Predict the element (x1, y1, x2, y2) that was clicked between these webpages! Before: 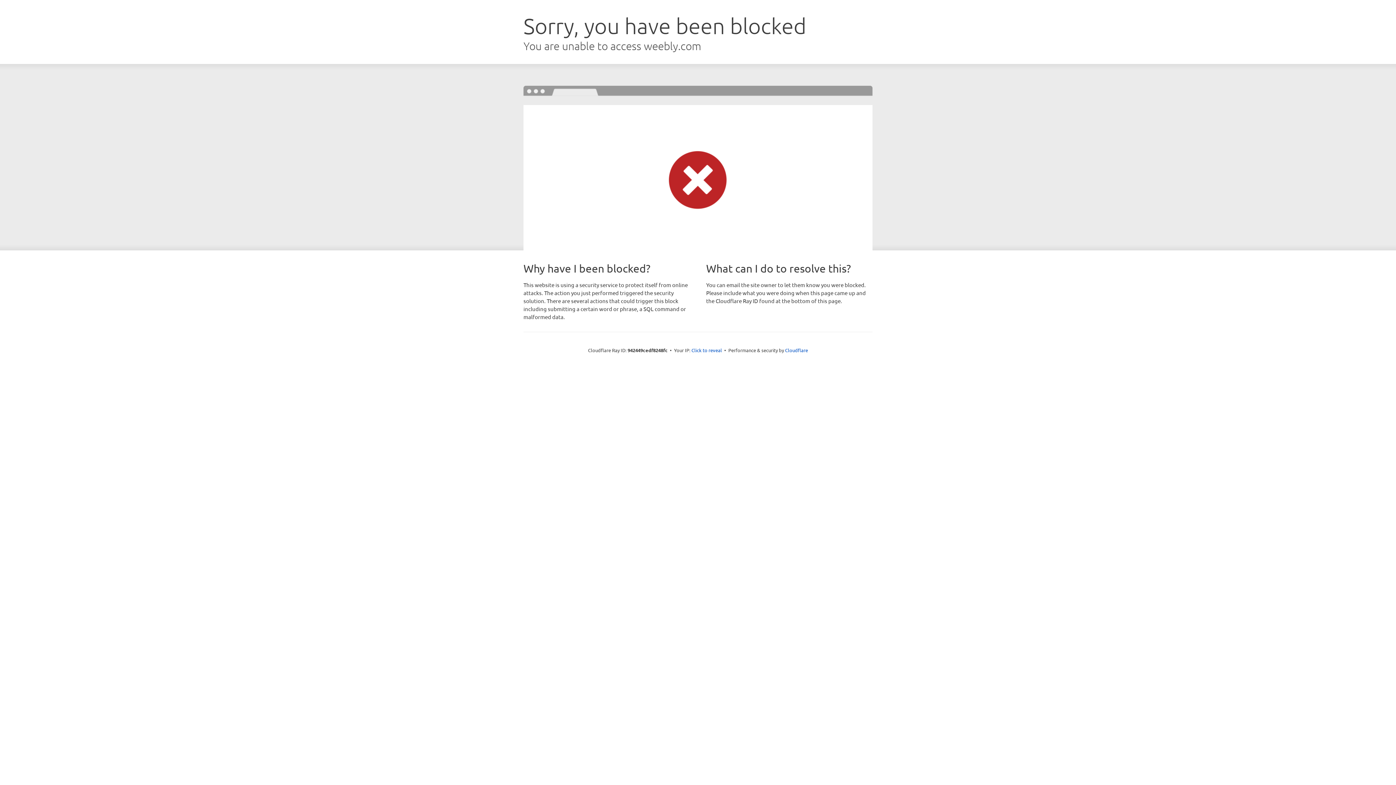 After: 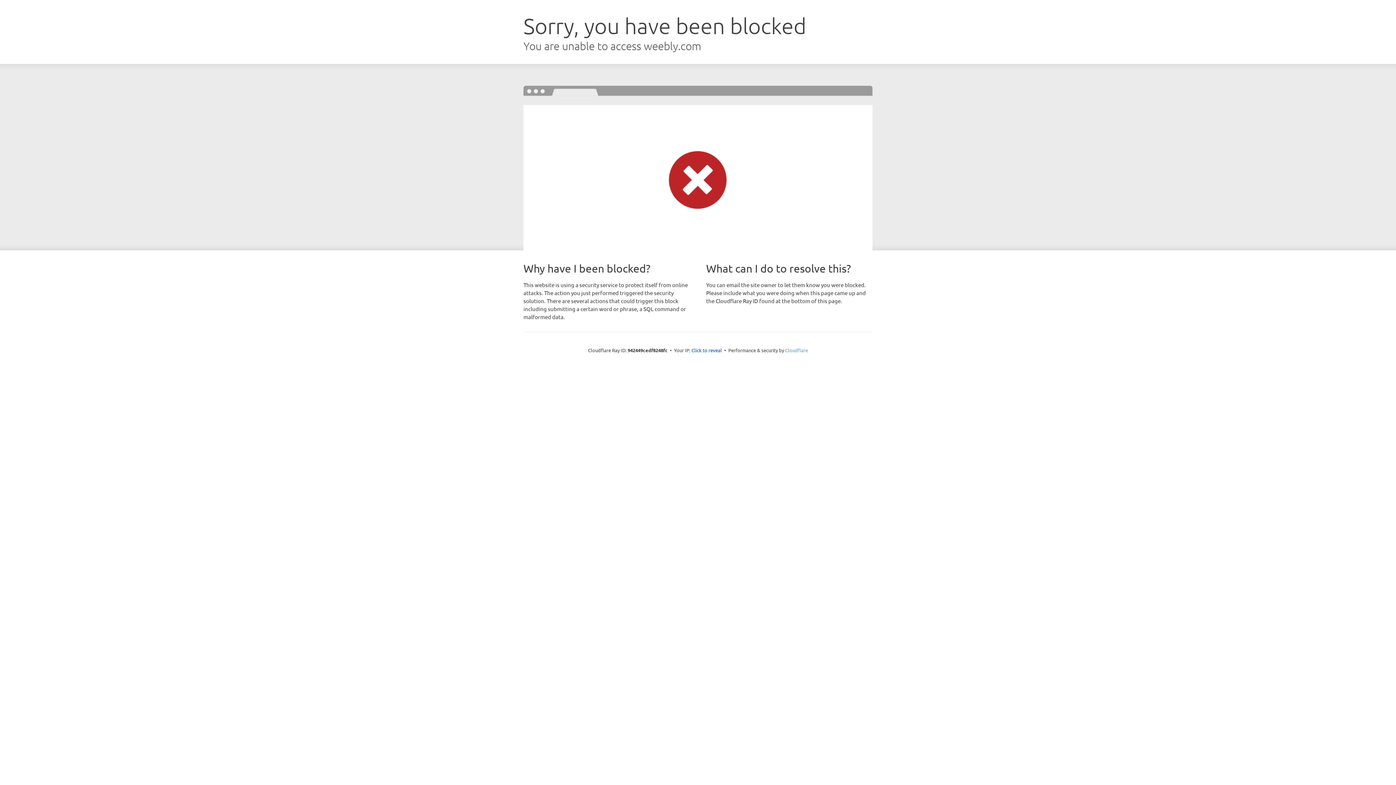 Action: bbox: (785, 347, 808, 353) label: Cloudflare